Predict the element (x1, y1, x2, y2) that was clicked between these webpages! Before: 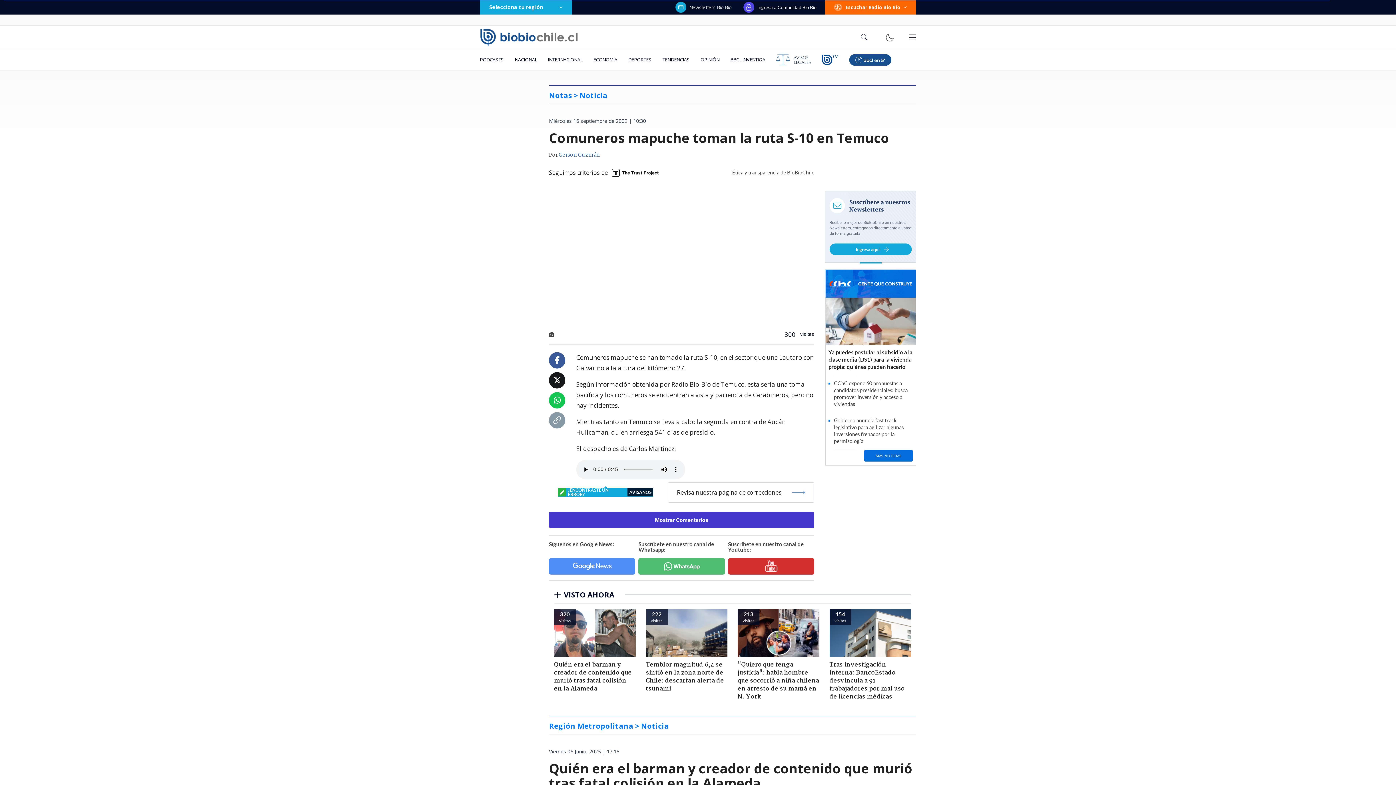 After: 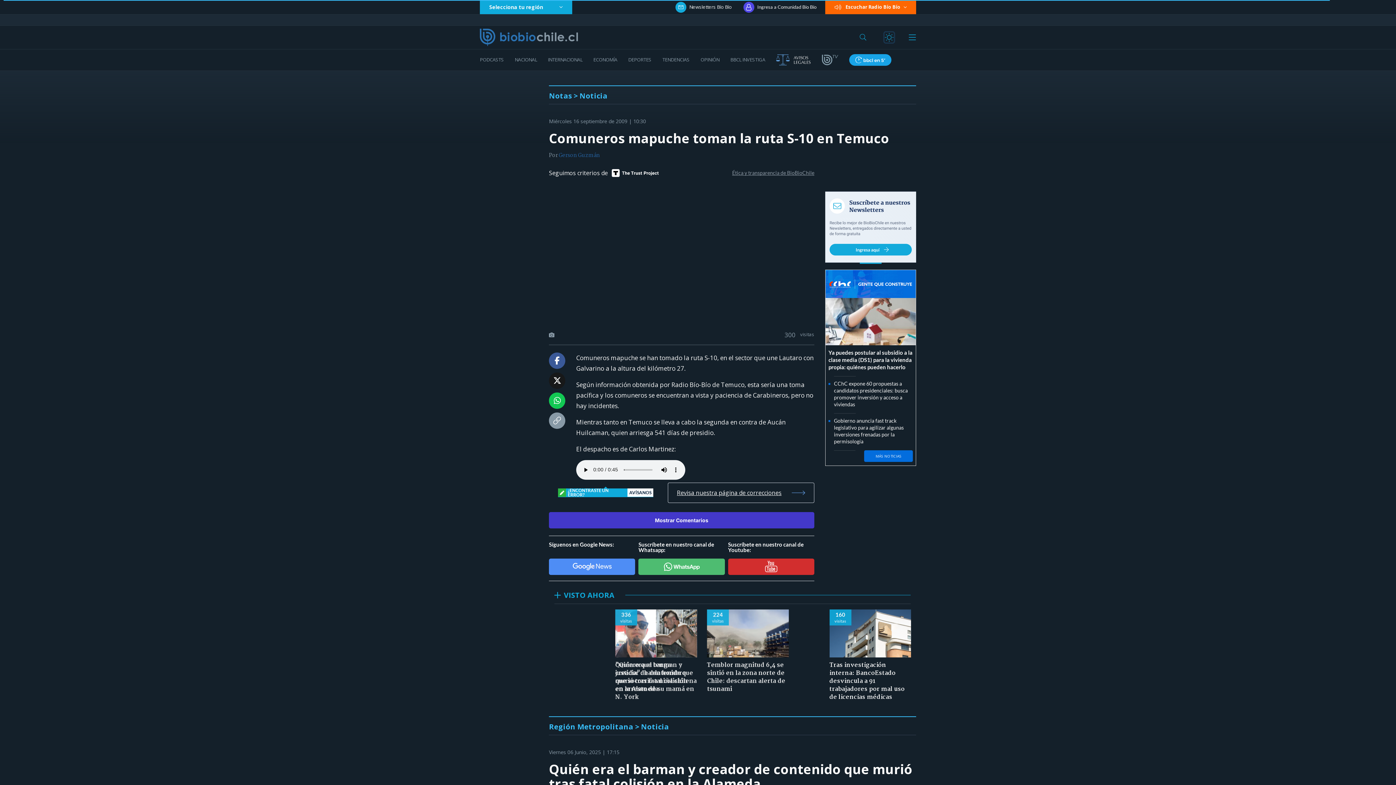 Action: bbox: (885, 32, 894, 42)